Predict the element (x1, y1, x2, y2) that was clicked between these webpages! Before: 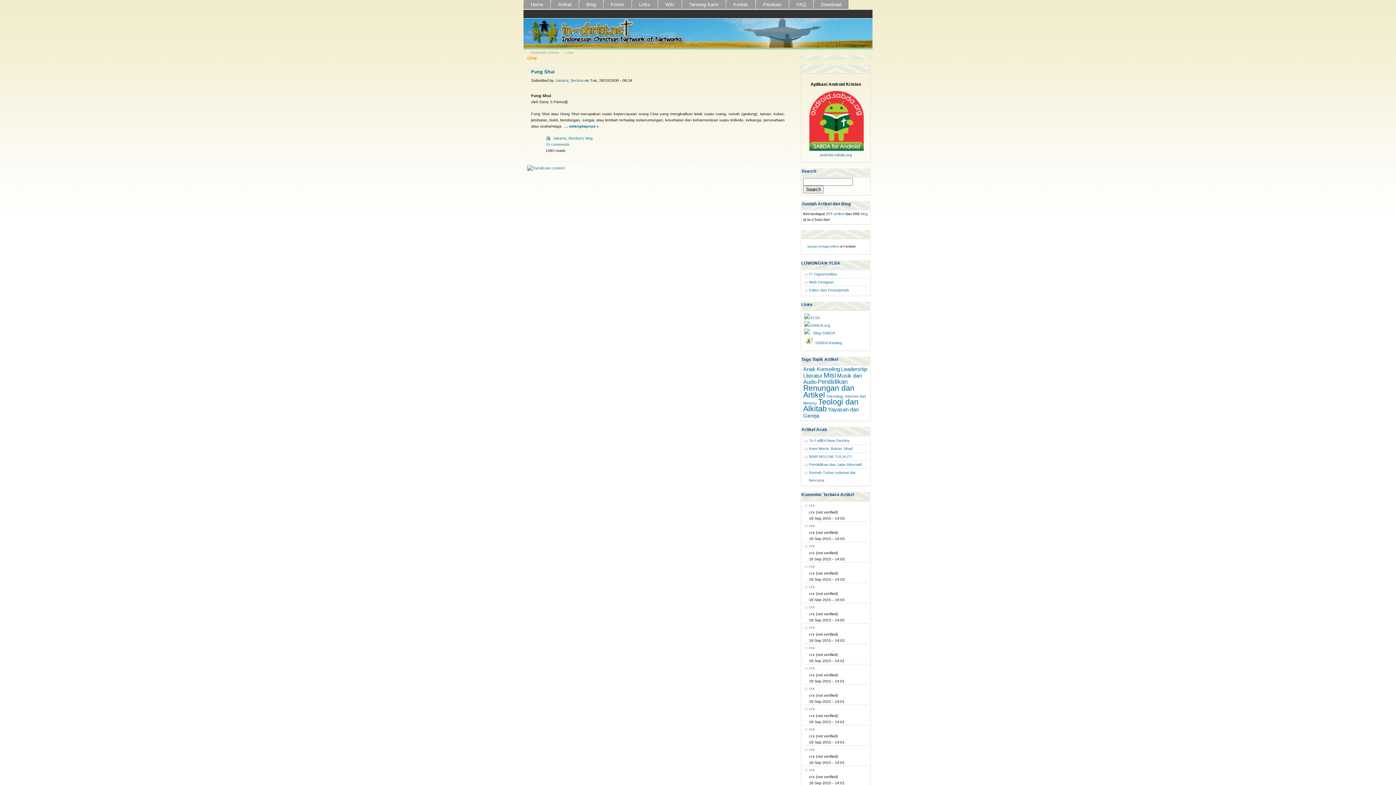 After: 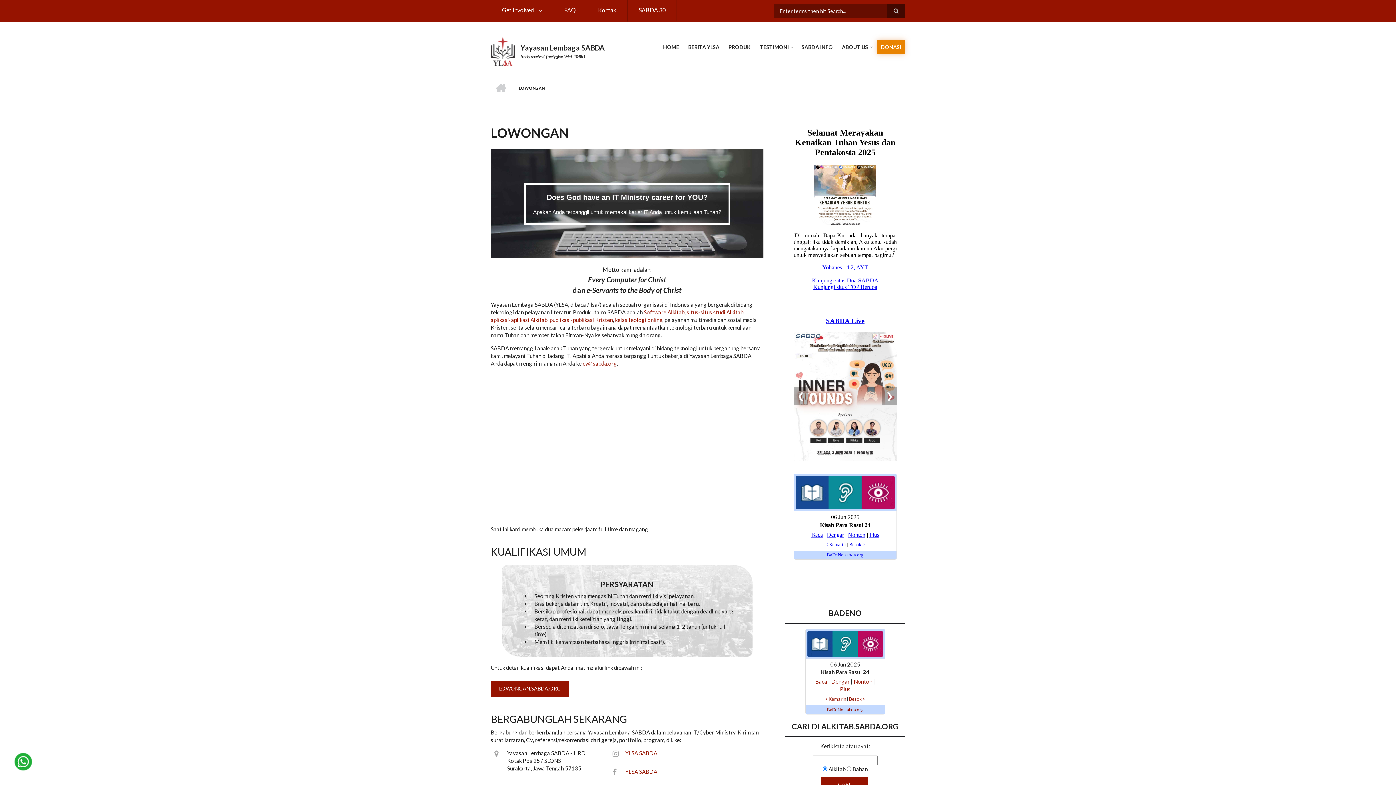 Action: label: Editor dan Penerjemah bbox: (809, 288, 849, 292)